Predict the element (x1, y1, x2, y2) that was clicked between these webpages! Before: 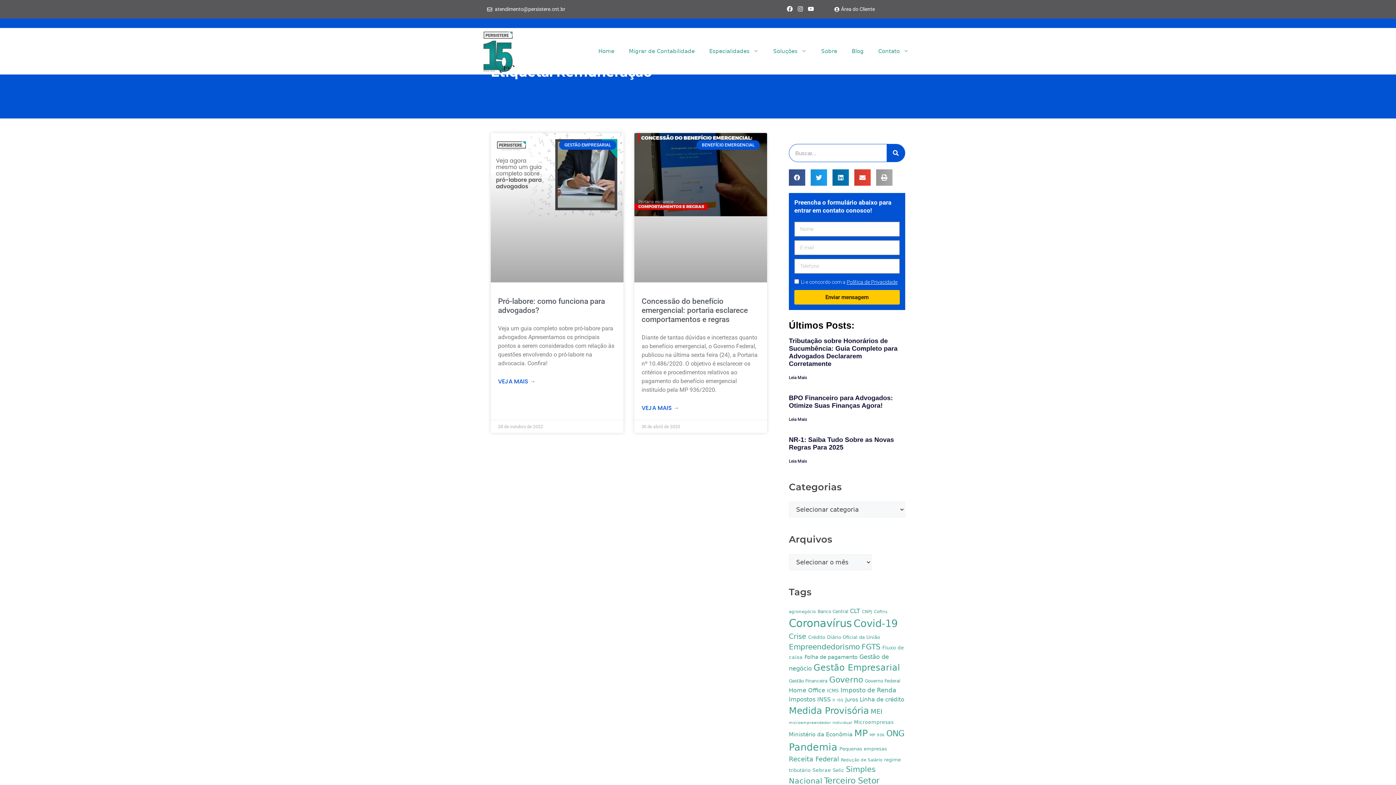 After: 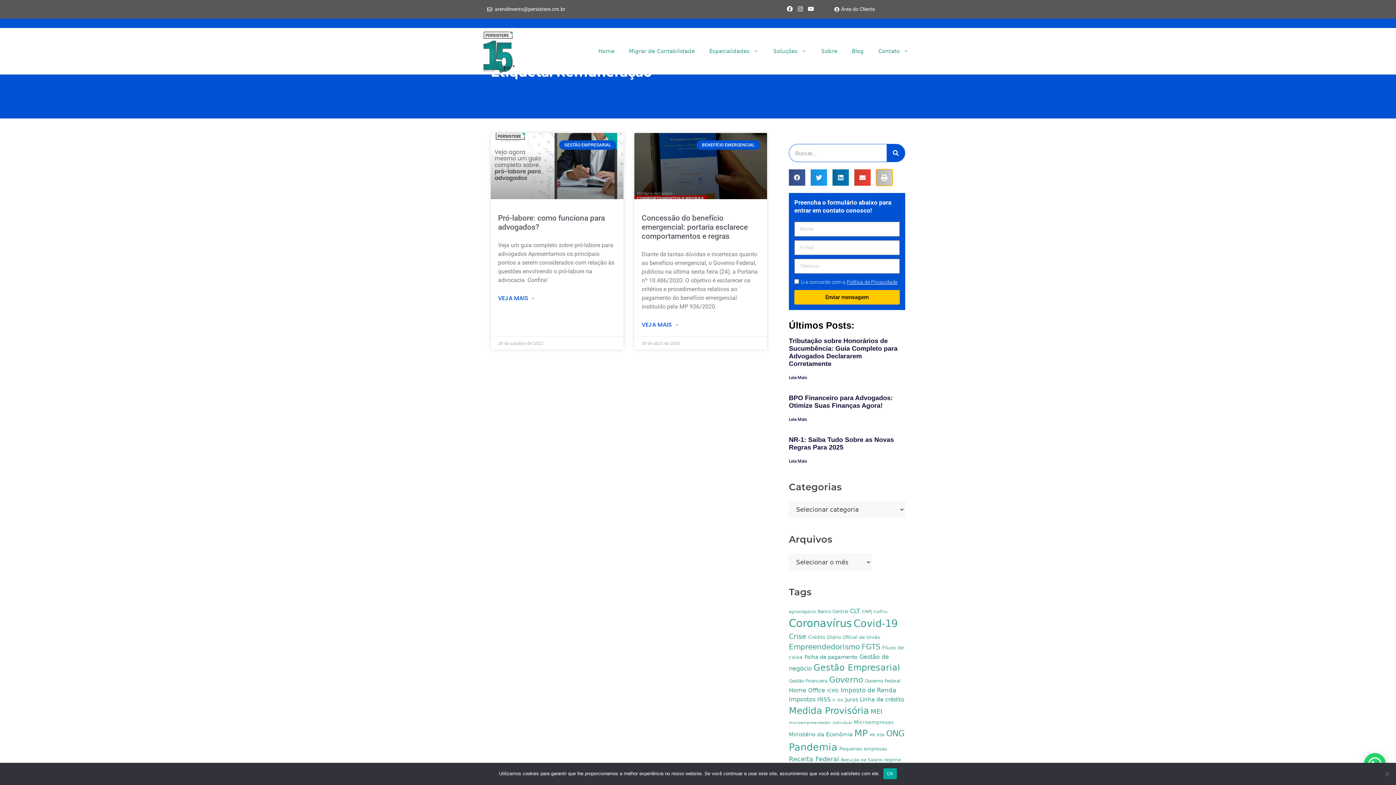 Action: bbox: (876, 169, 892, 185) label: Compartilhar no print